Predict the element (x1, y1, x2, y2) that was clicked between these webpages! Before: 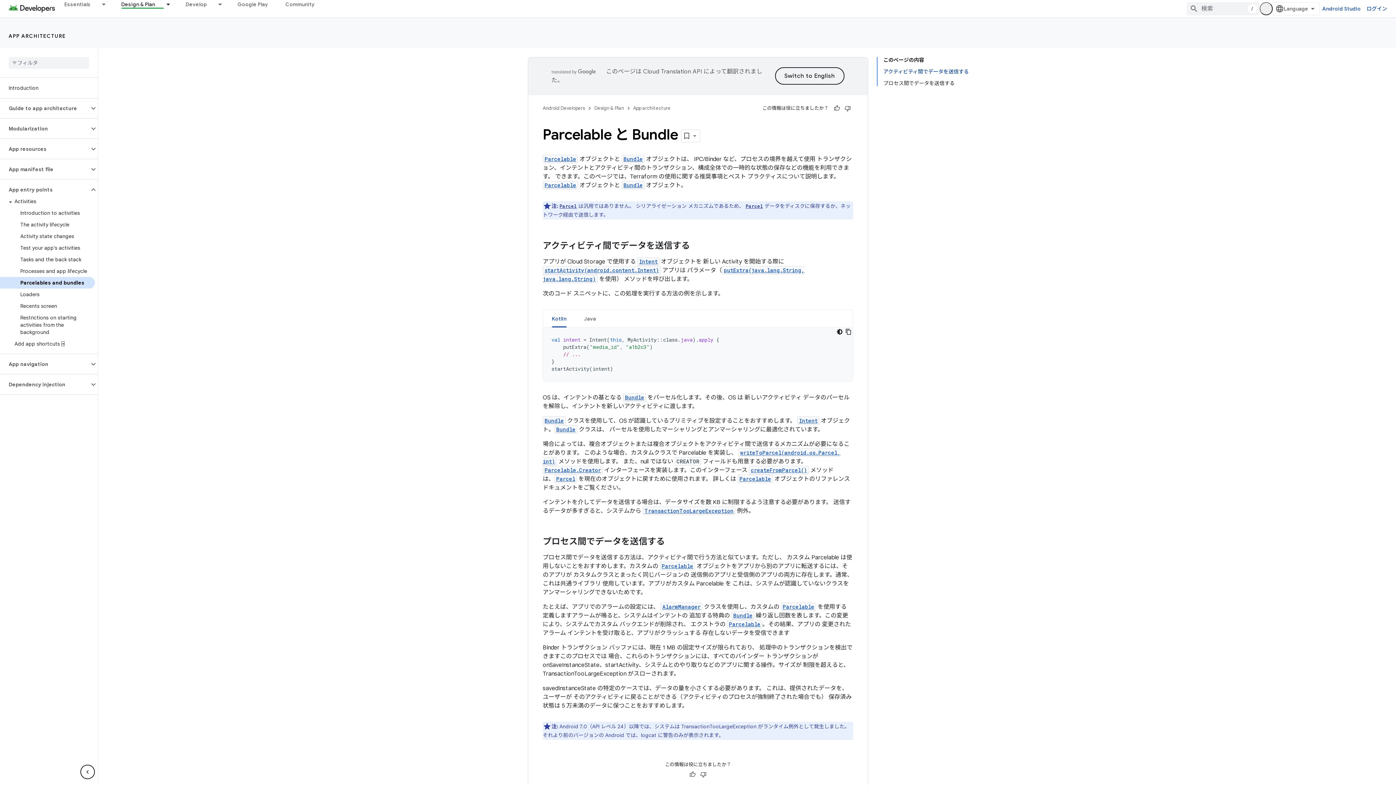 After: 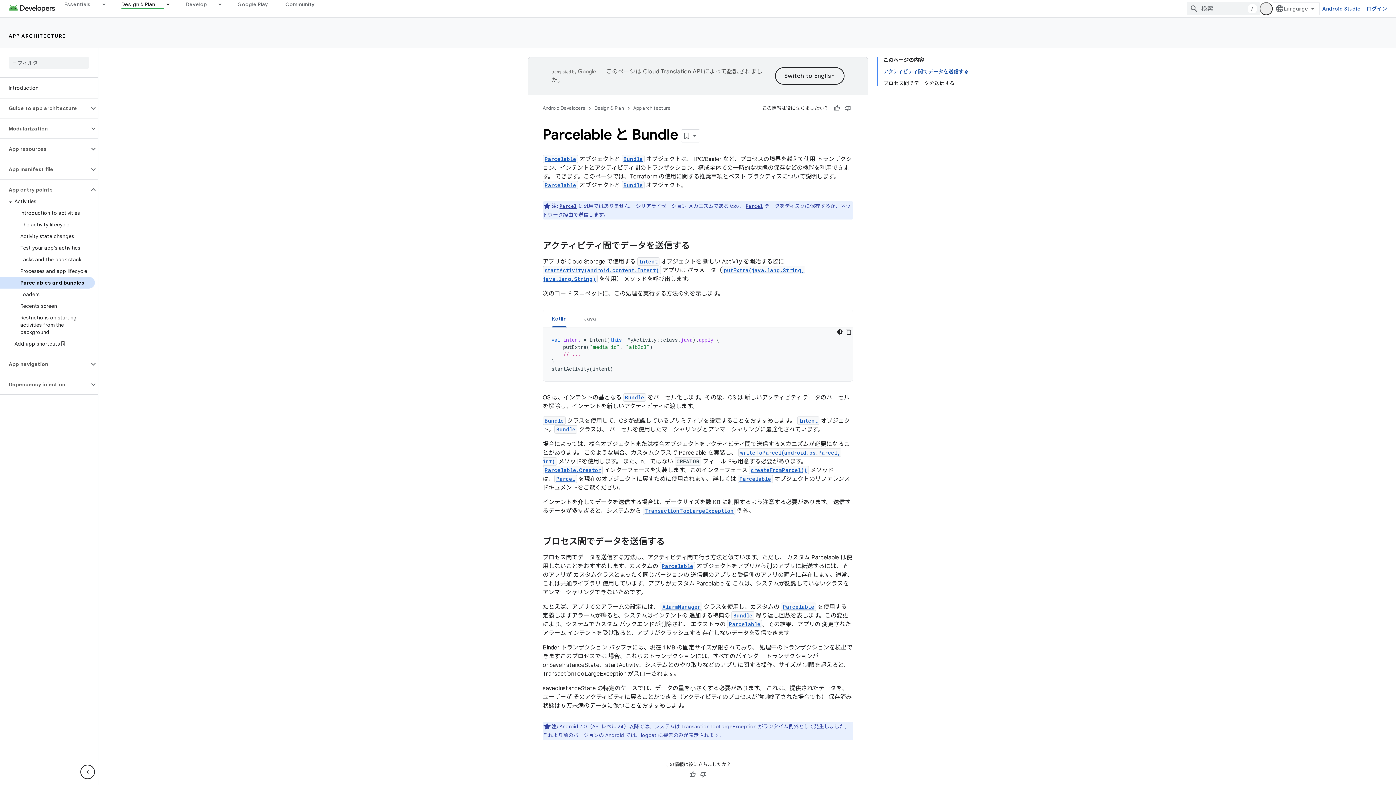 Action: bbox: (543, 310, 575, 327) label: Kotlin